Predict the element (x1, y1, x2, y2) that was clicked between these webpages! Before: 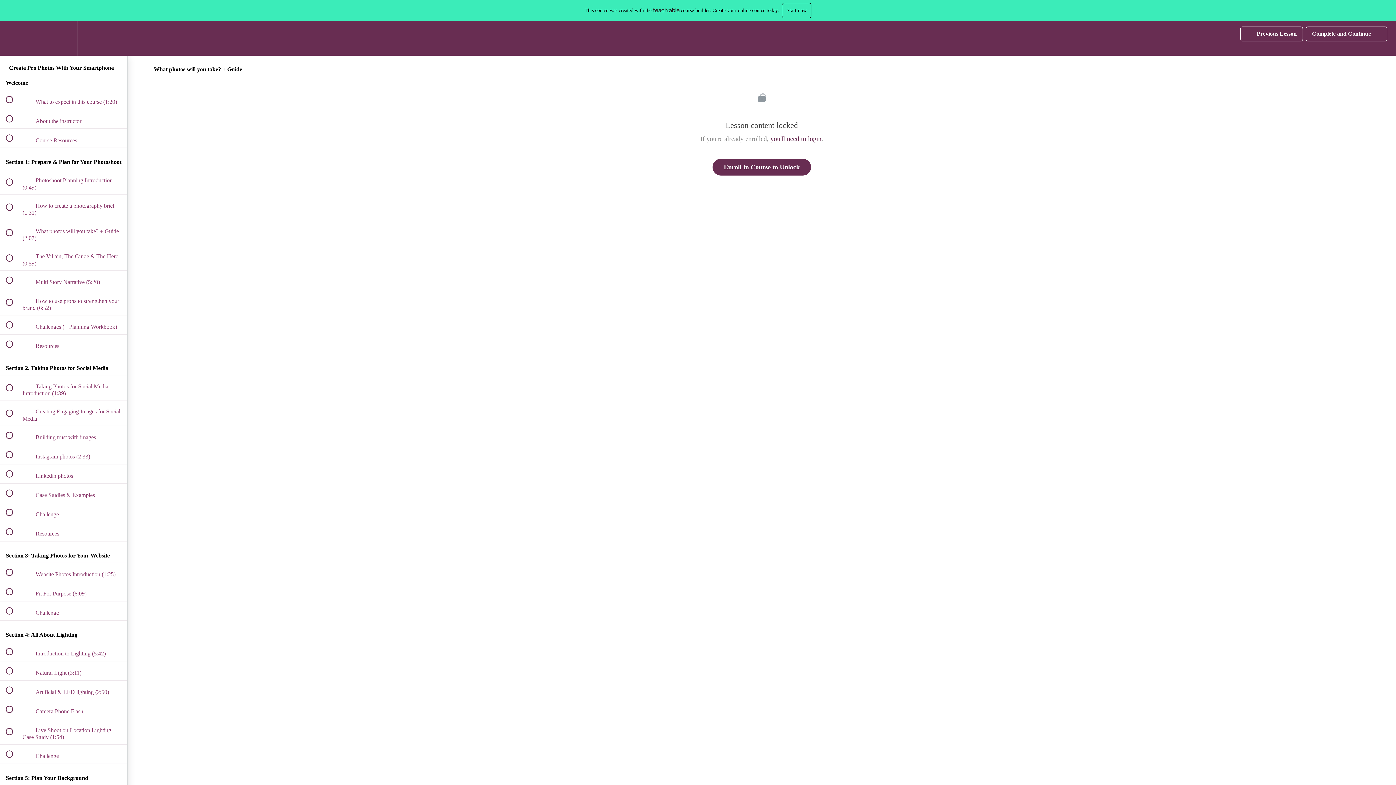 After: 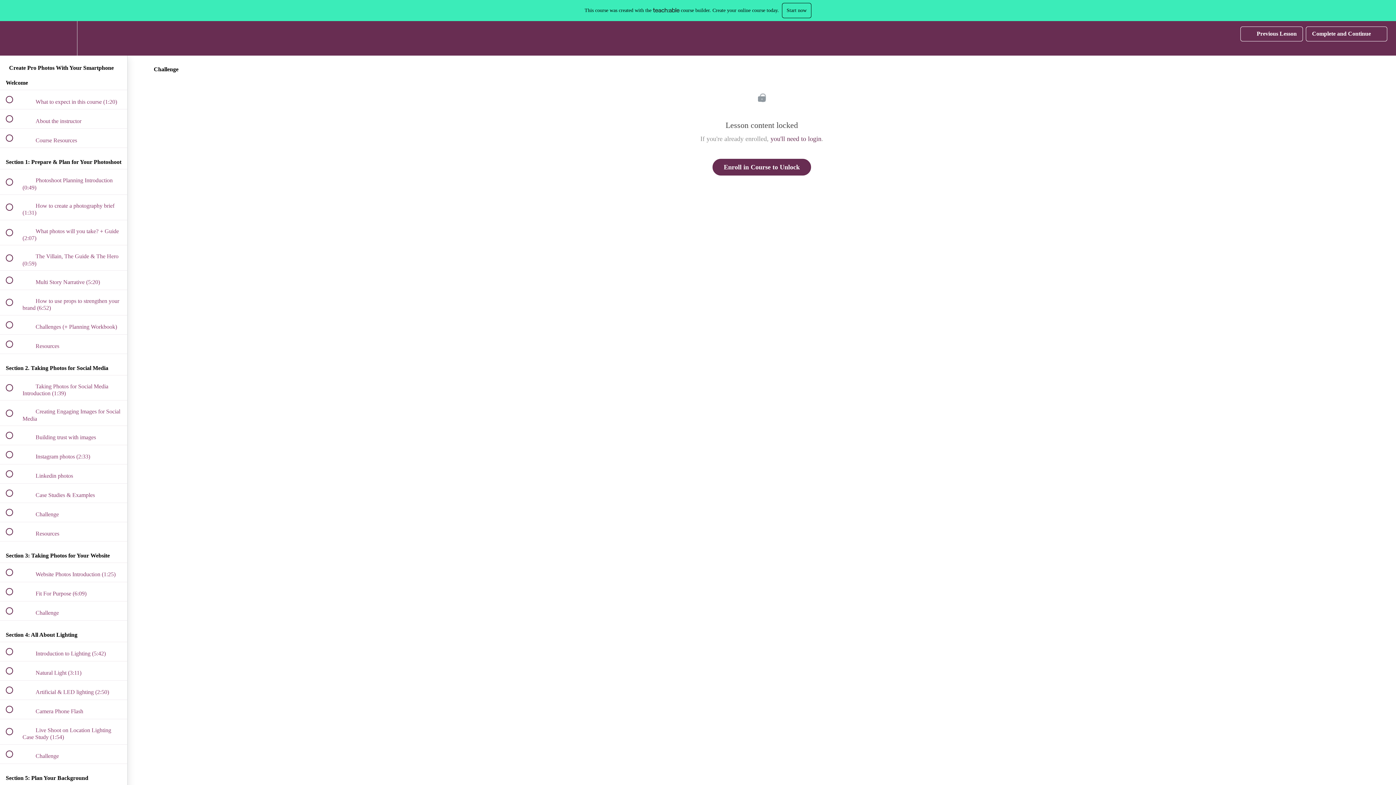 Action: label:  
 Challenge bbox: (0, 503, 127, 522)